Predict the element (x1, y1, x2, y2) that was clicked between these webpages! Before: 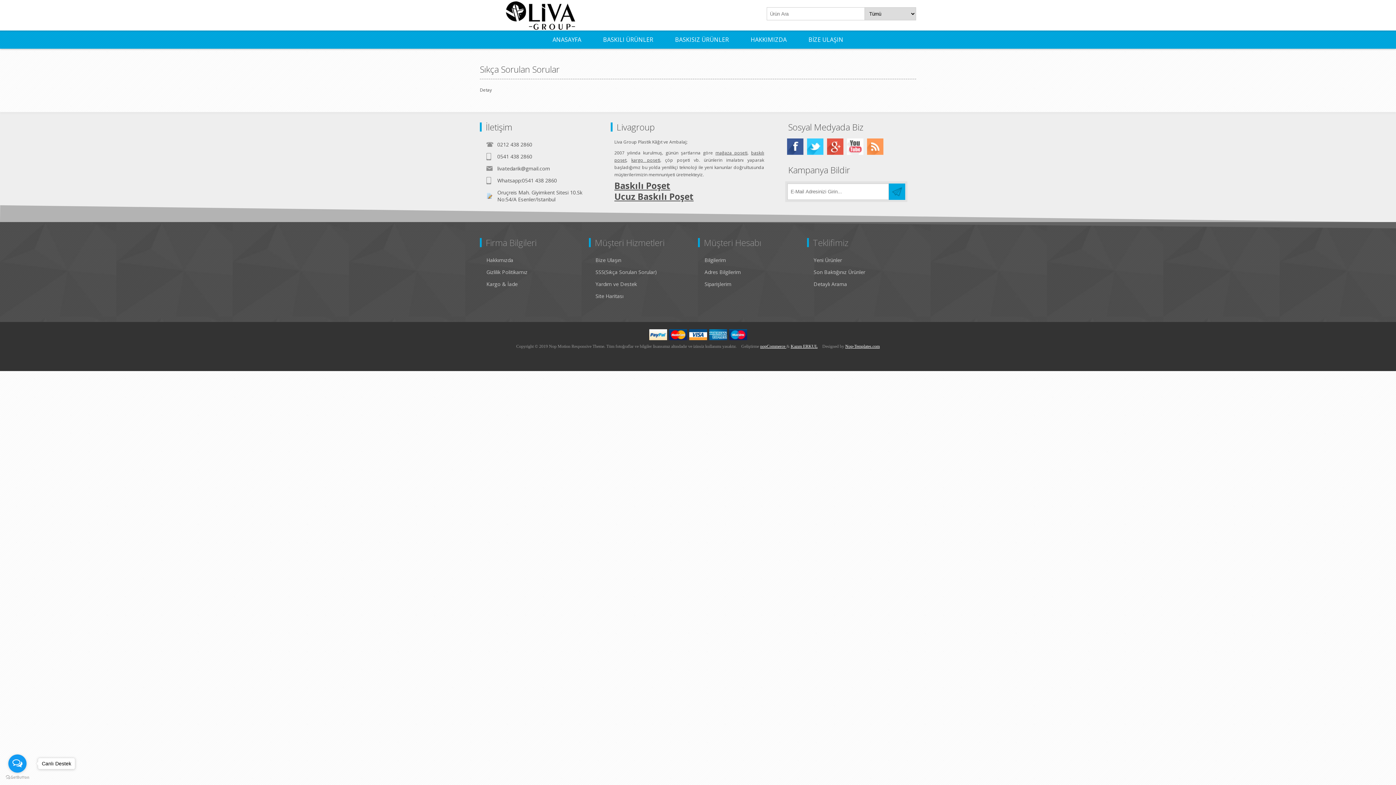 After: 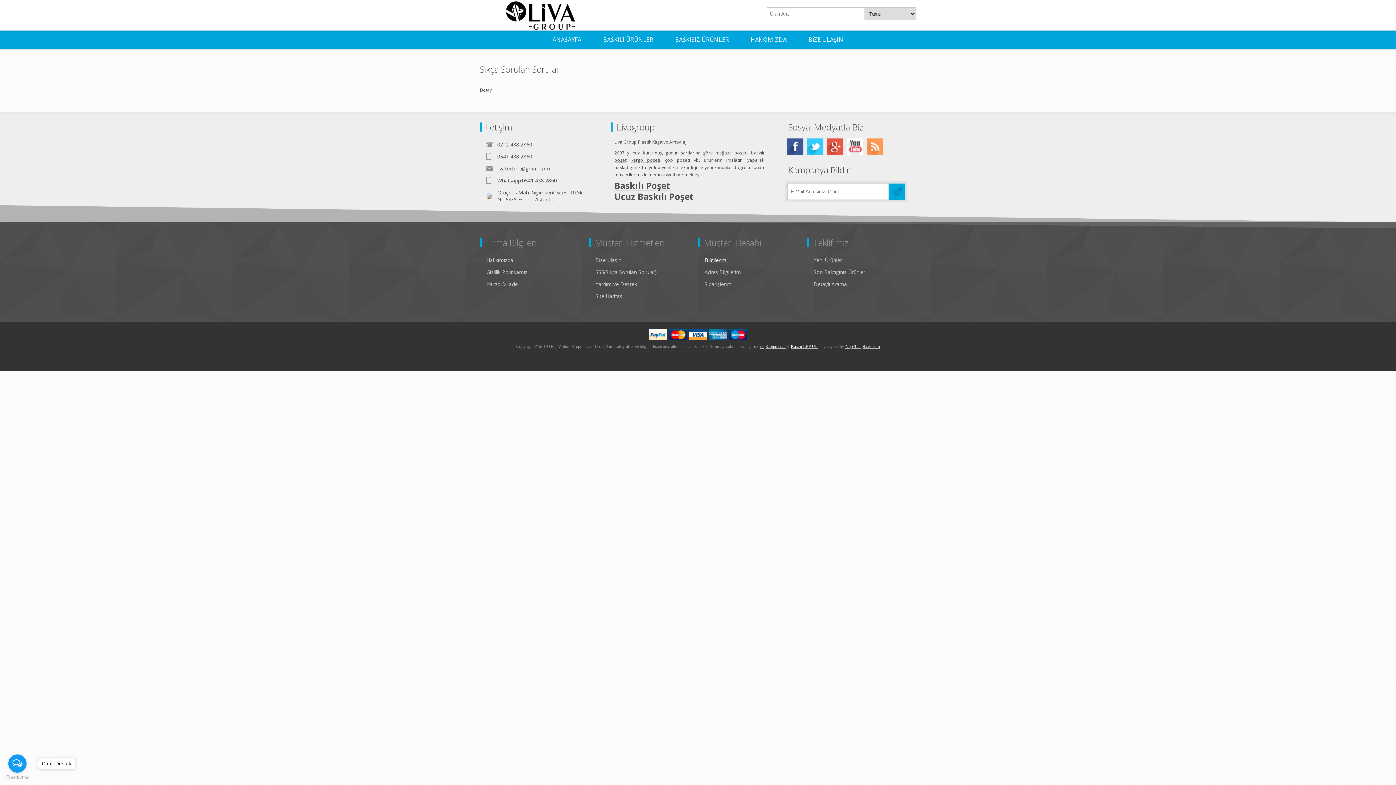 Action: bbox: (704, 254, 726, 266) label: Bilgilerim